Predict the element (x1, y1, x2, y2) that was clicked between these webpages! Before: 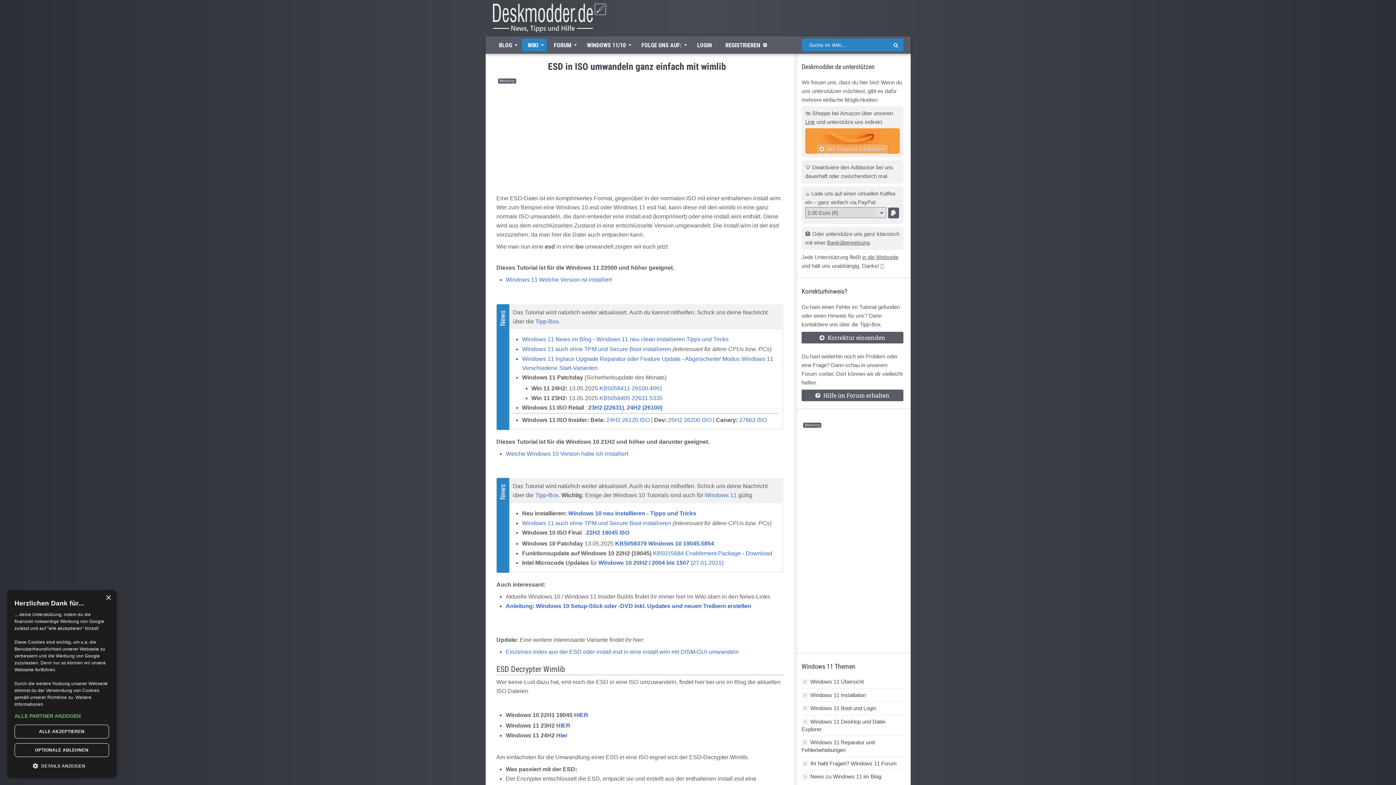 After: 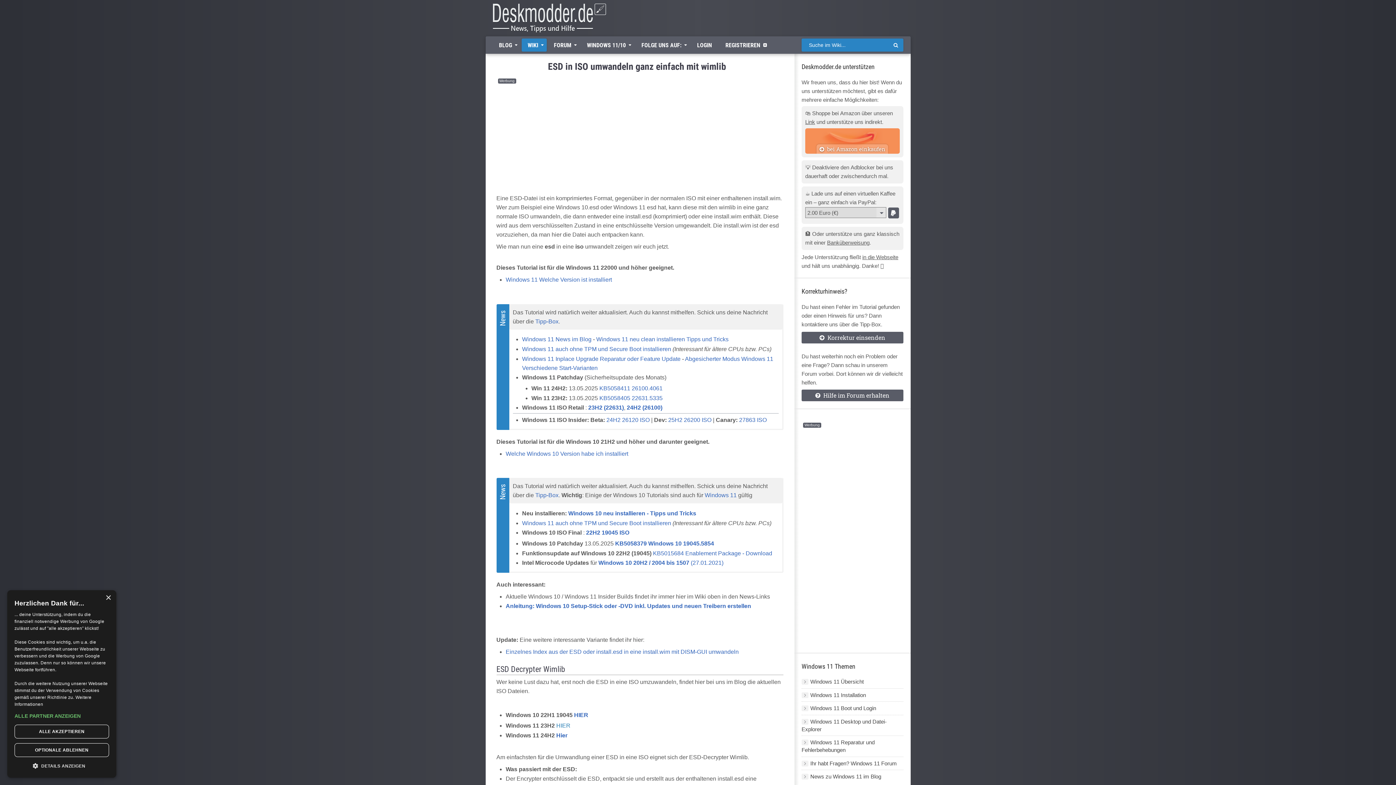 Action: label: HIER bbox: (556, 723, 570, 729)